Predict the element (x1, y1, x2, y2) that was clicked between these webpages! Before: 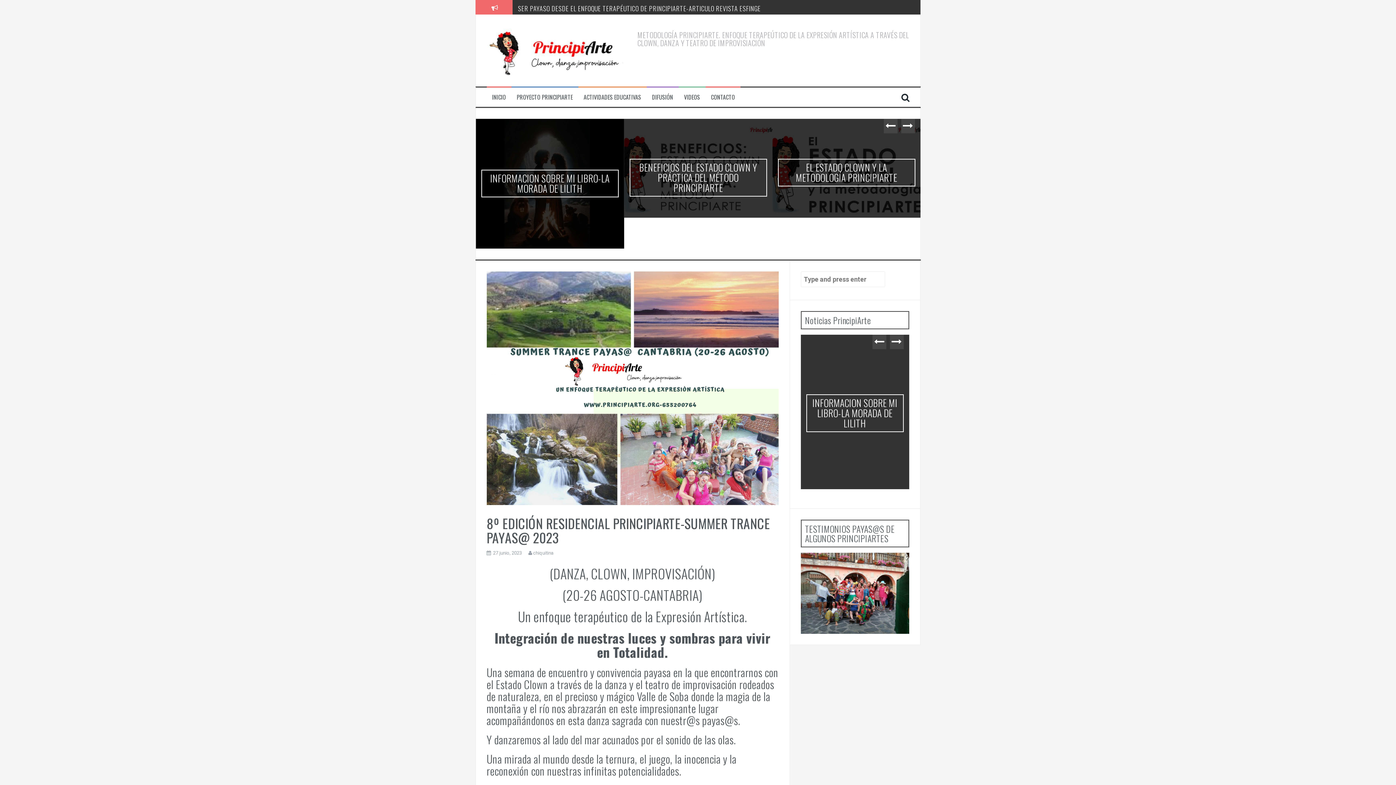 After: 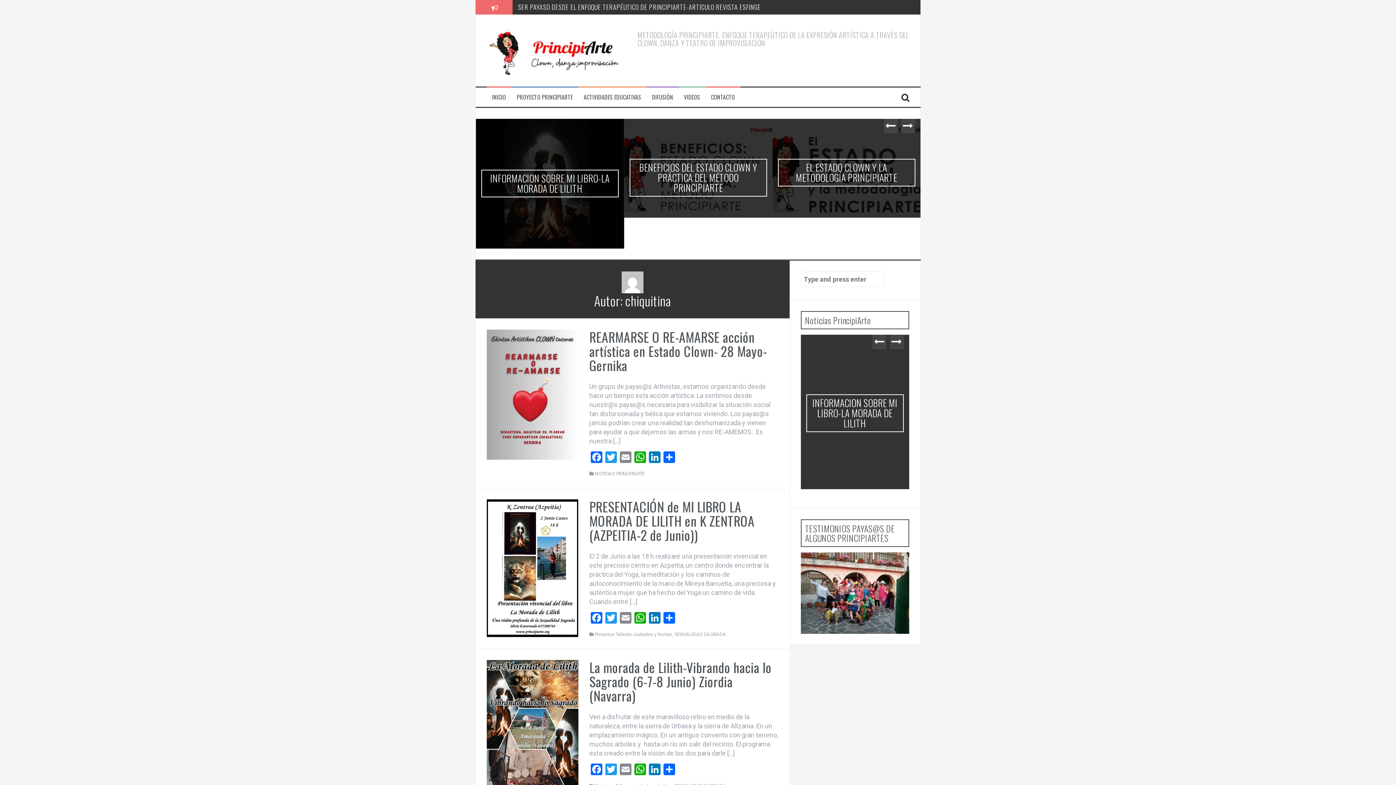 Action: label: chiquitina bbox: (533, 519, 553, 525)